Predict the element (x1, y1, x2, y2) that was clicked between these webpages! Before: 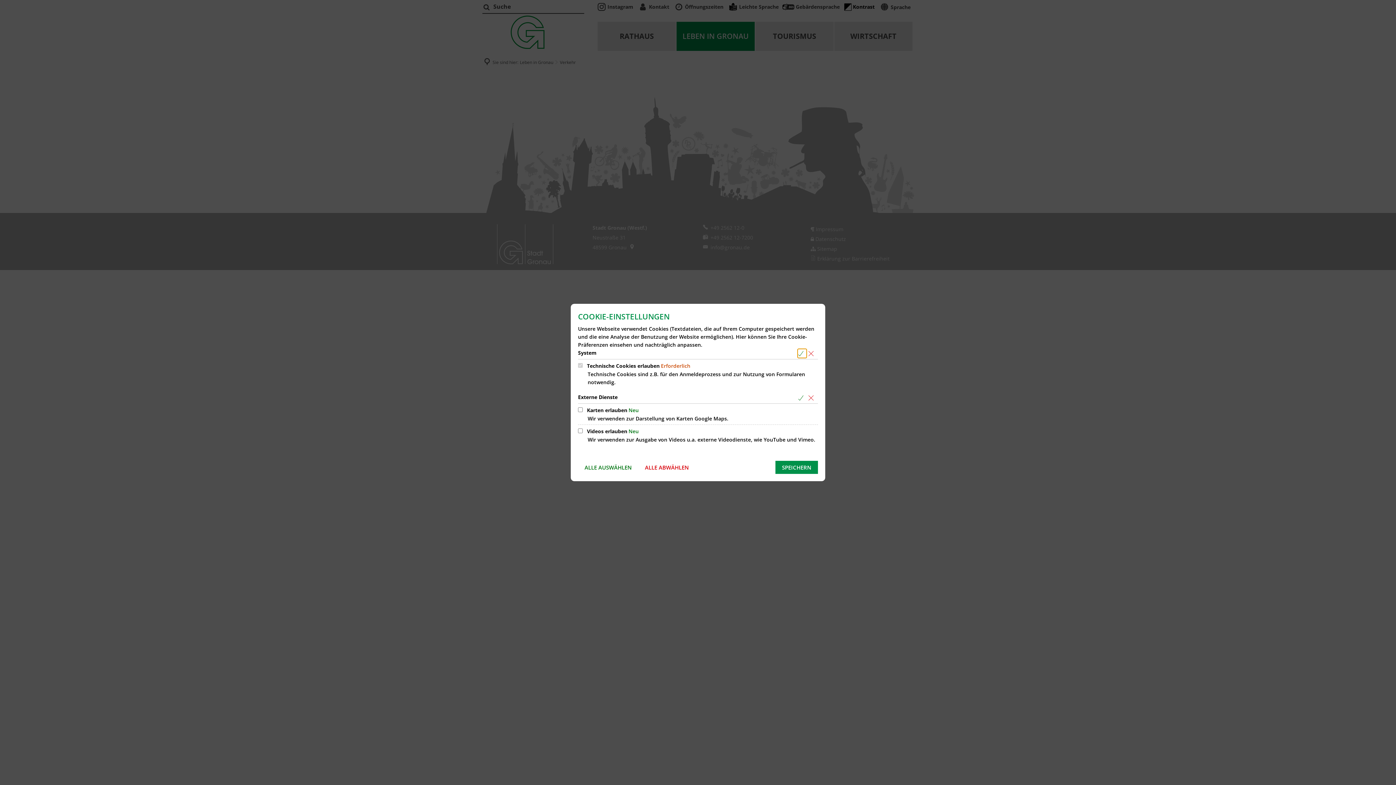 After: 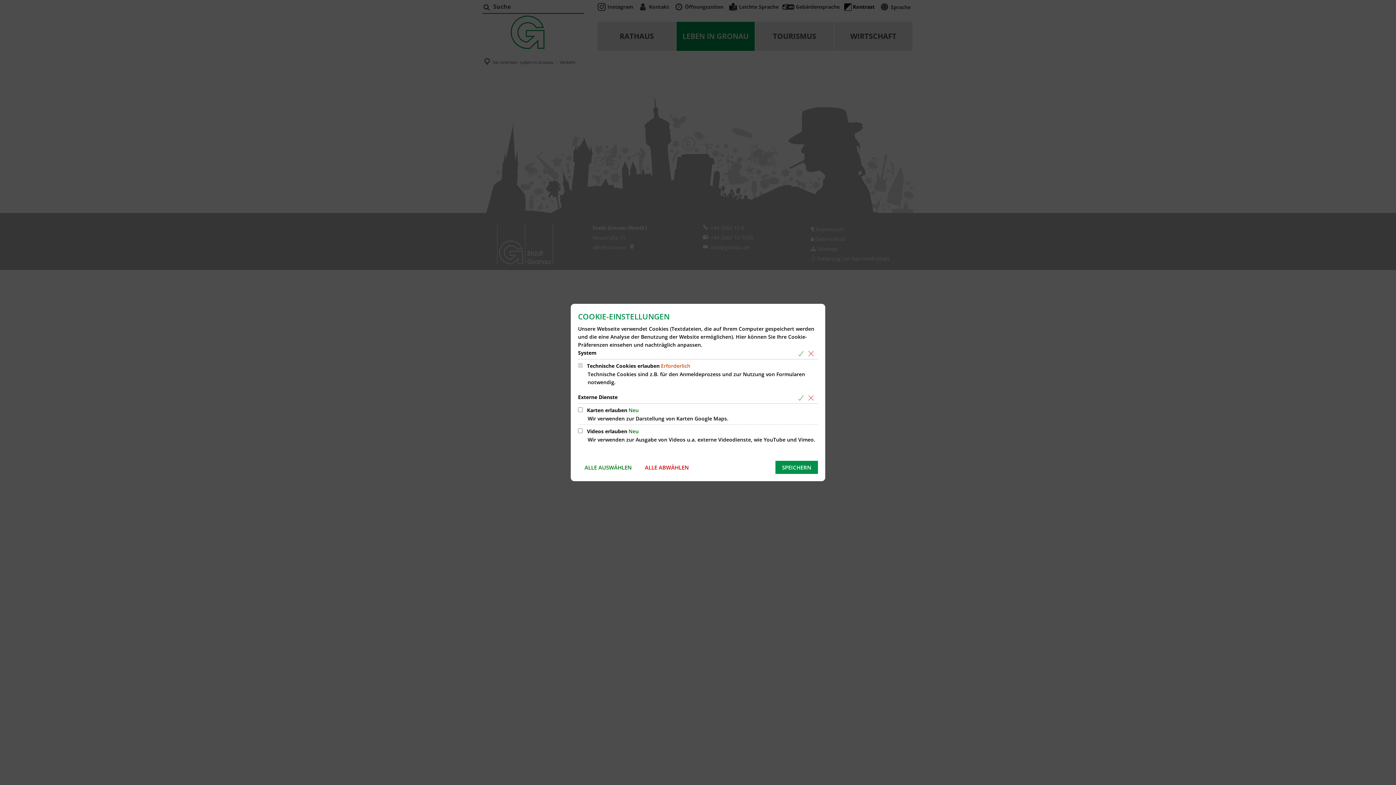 Action: bbox: (808, 393, 817, 402) label: Alle Cookies aus der nachfolgenden Gruppe Externe Dienste abwählen